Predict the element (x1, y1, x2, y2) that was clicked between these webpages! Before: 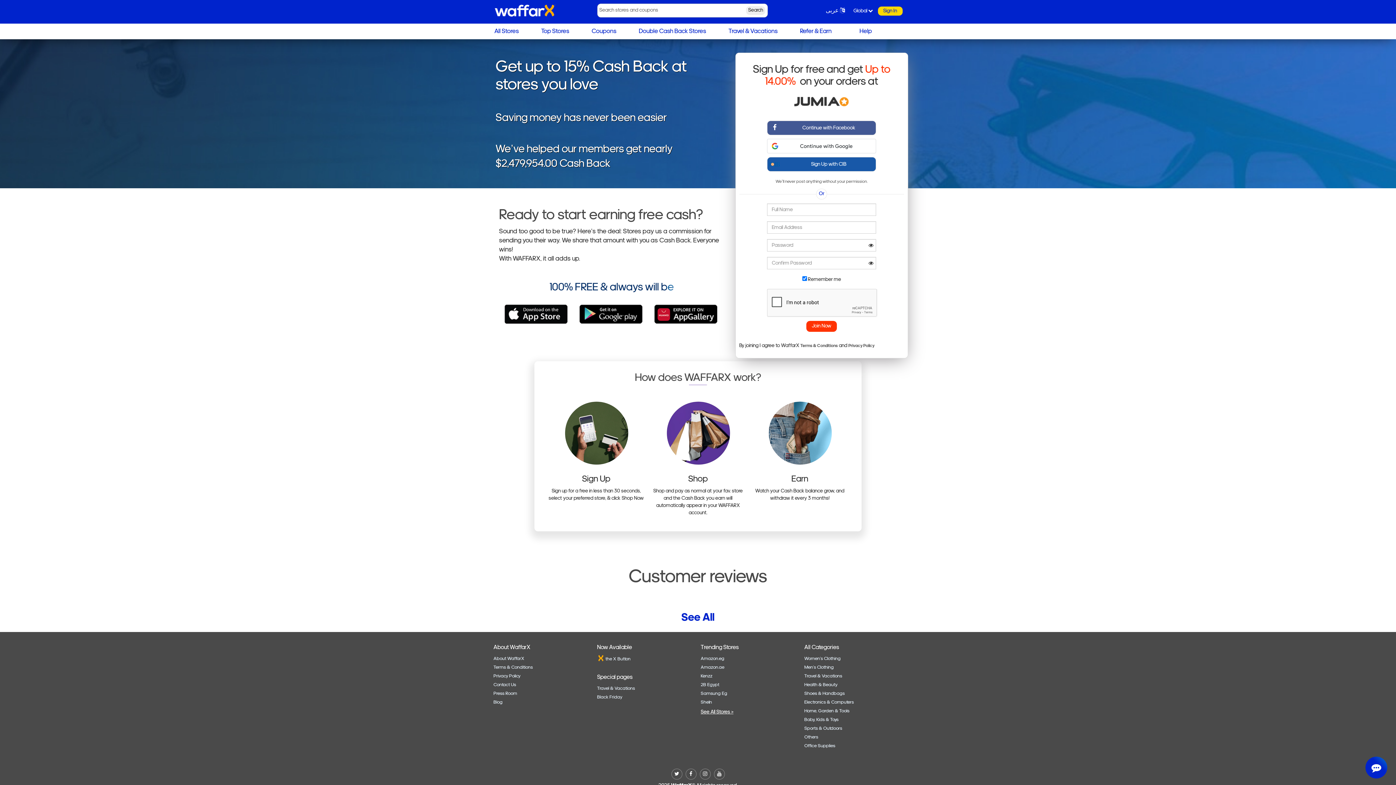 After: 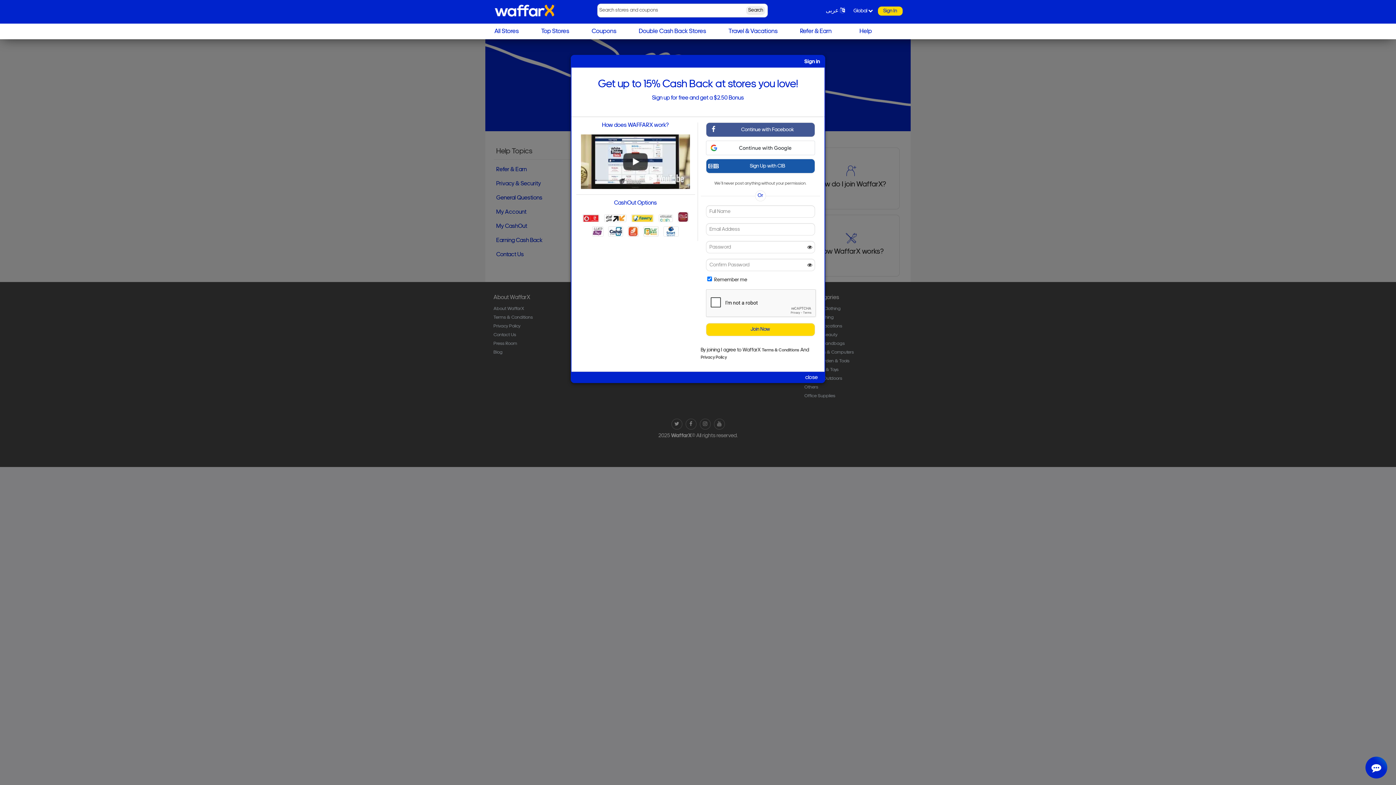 Action: bbox: (856, 23, 875, 39) label: Help